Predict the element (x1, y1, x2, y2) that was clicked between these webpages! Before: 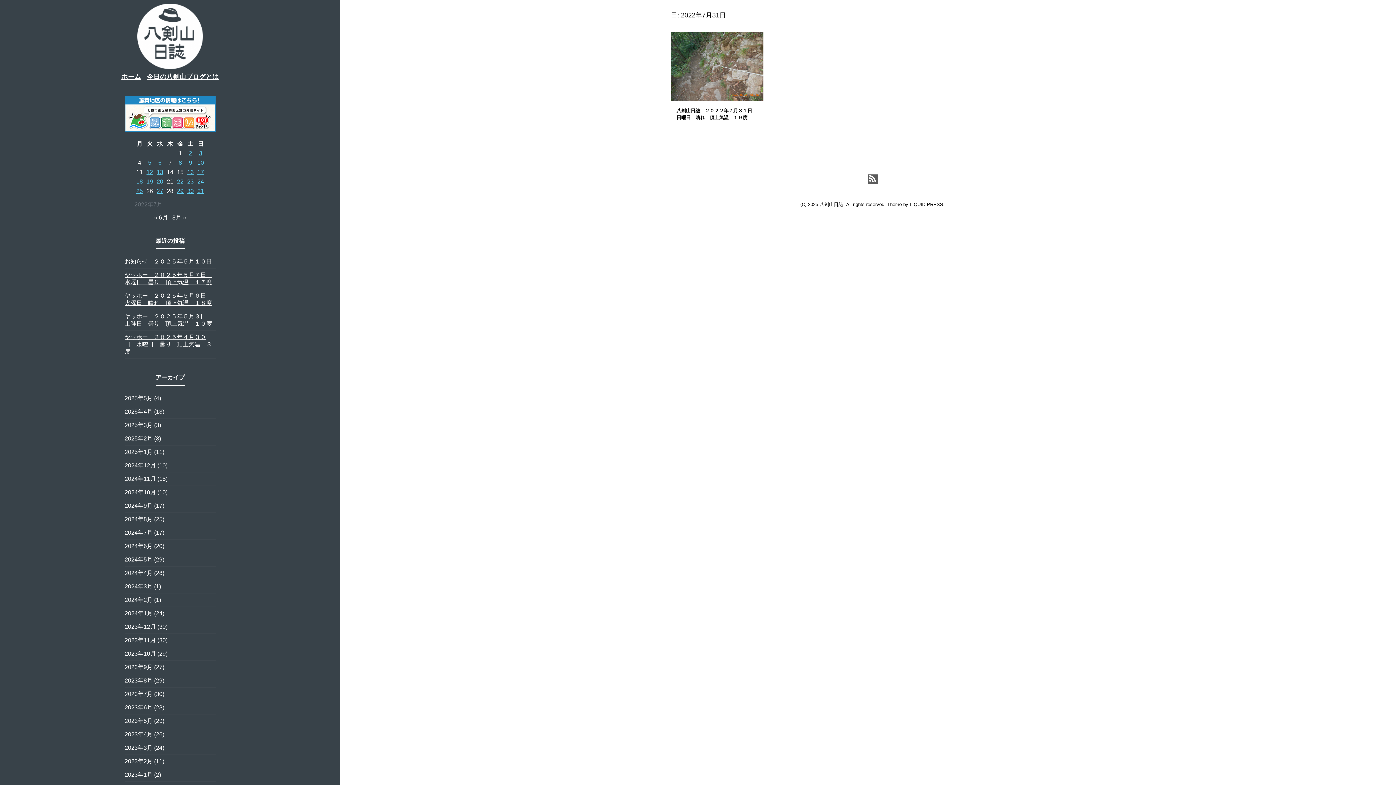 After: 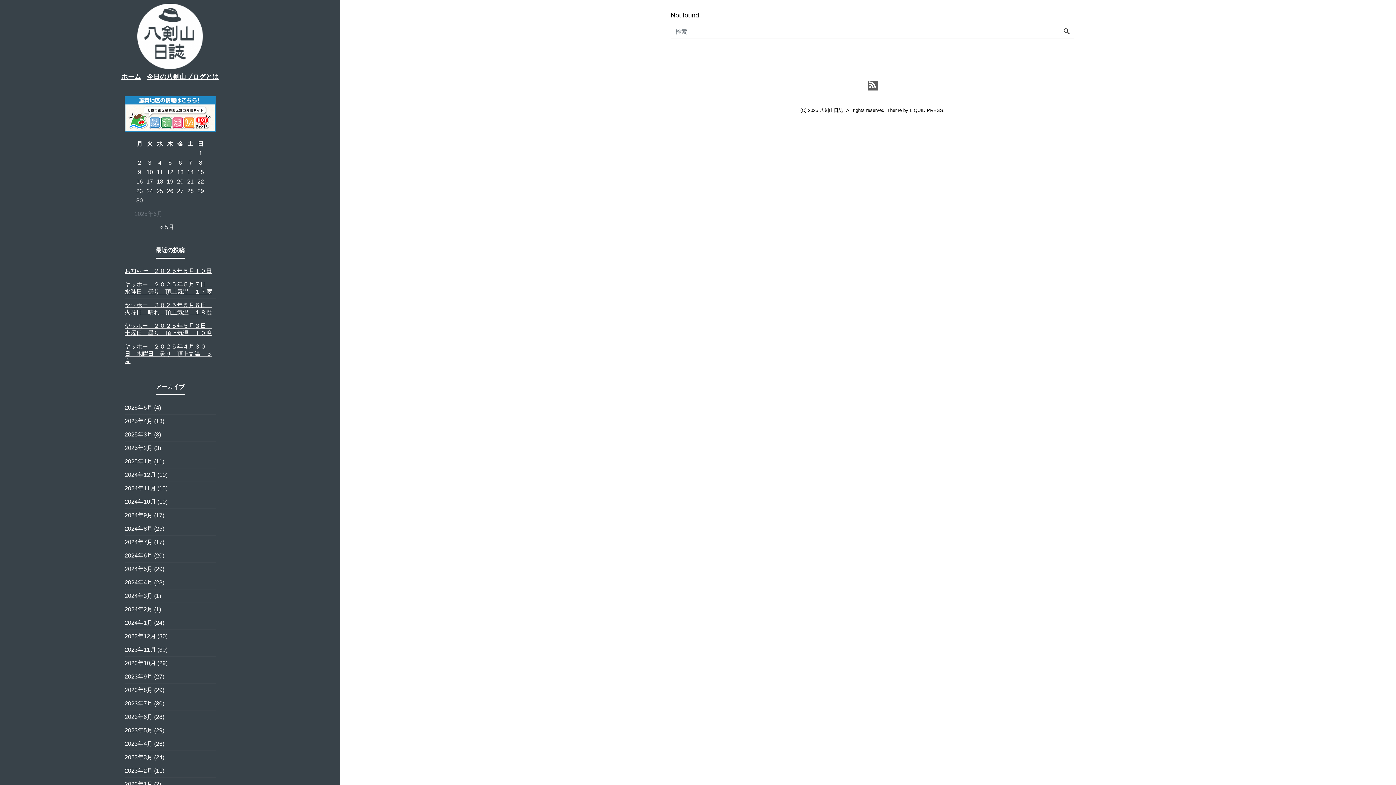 Action: bbox: (118, 69, 144, 84) label: ホーム